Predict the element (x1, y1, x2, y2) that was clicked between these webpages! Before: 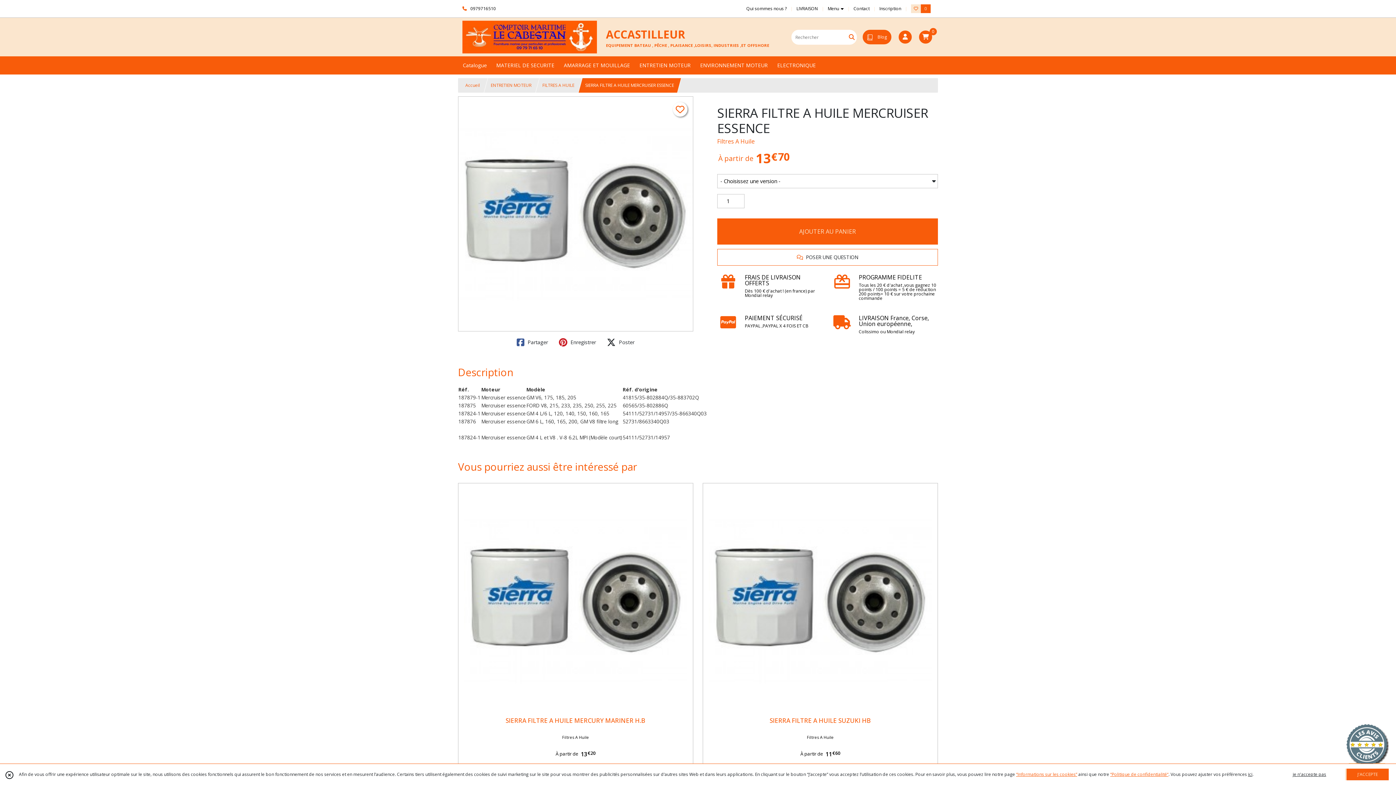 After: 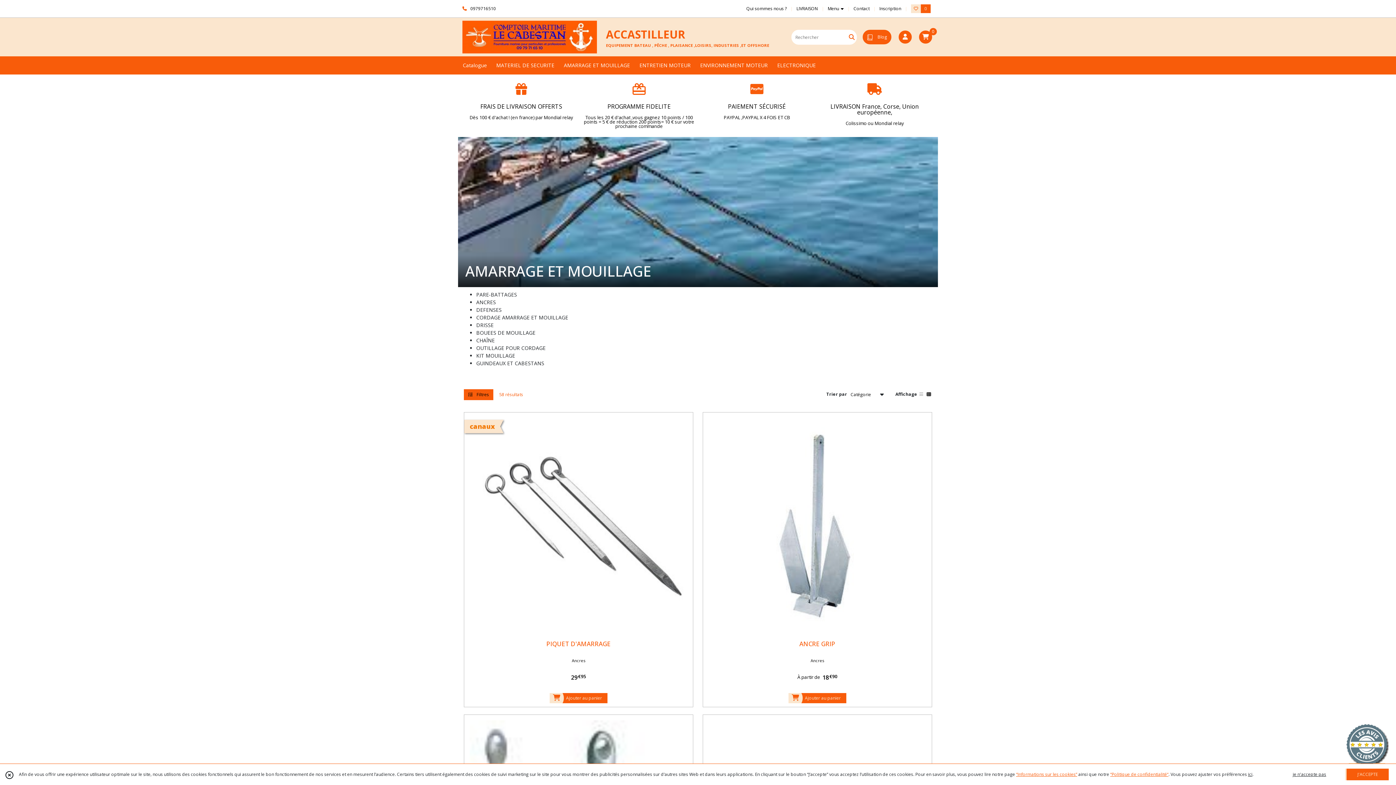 Action: bbox: (559, 56, 634, 74) label: AMARRAGE ET MOUILLAGE